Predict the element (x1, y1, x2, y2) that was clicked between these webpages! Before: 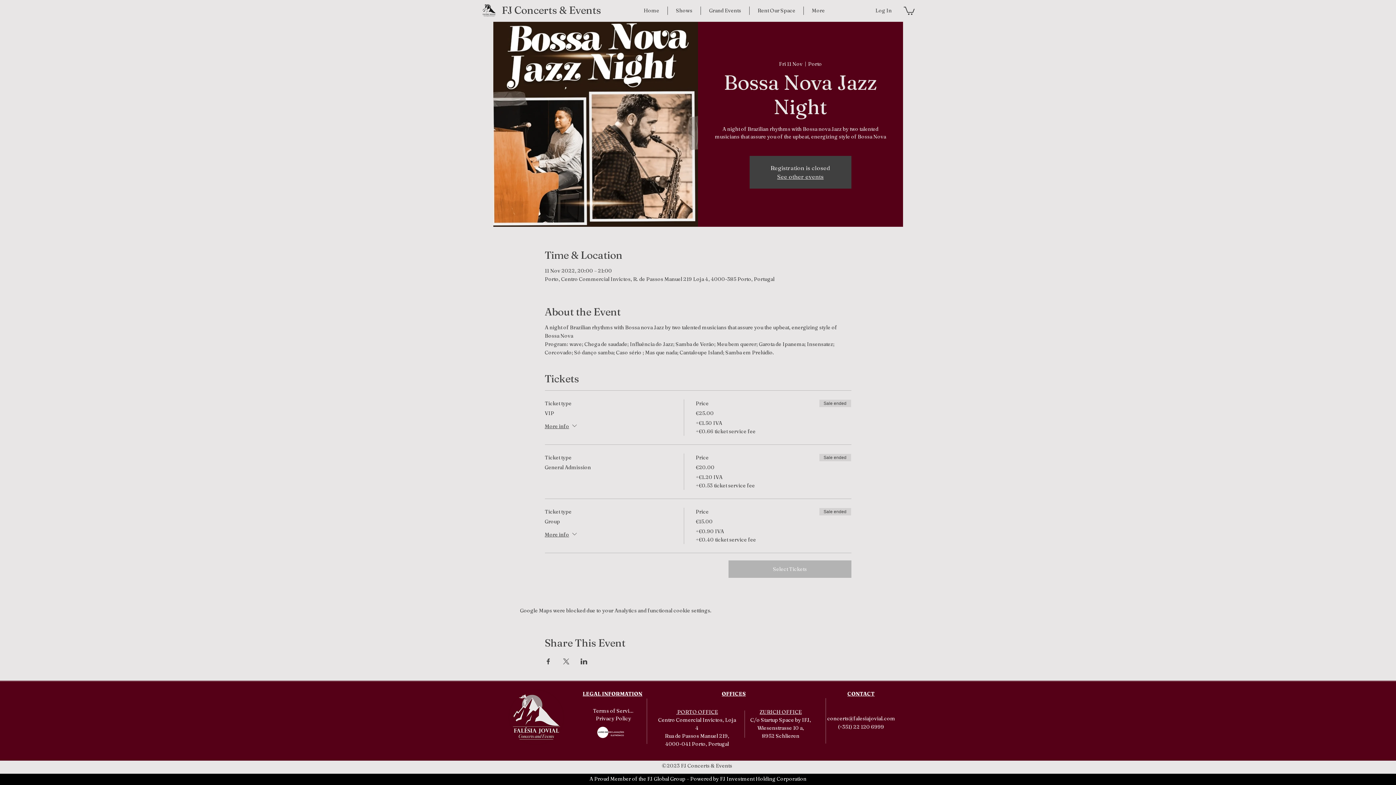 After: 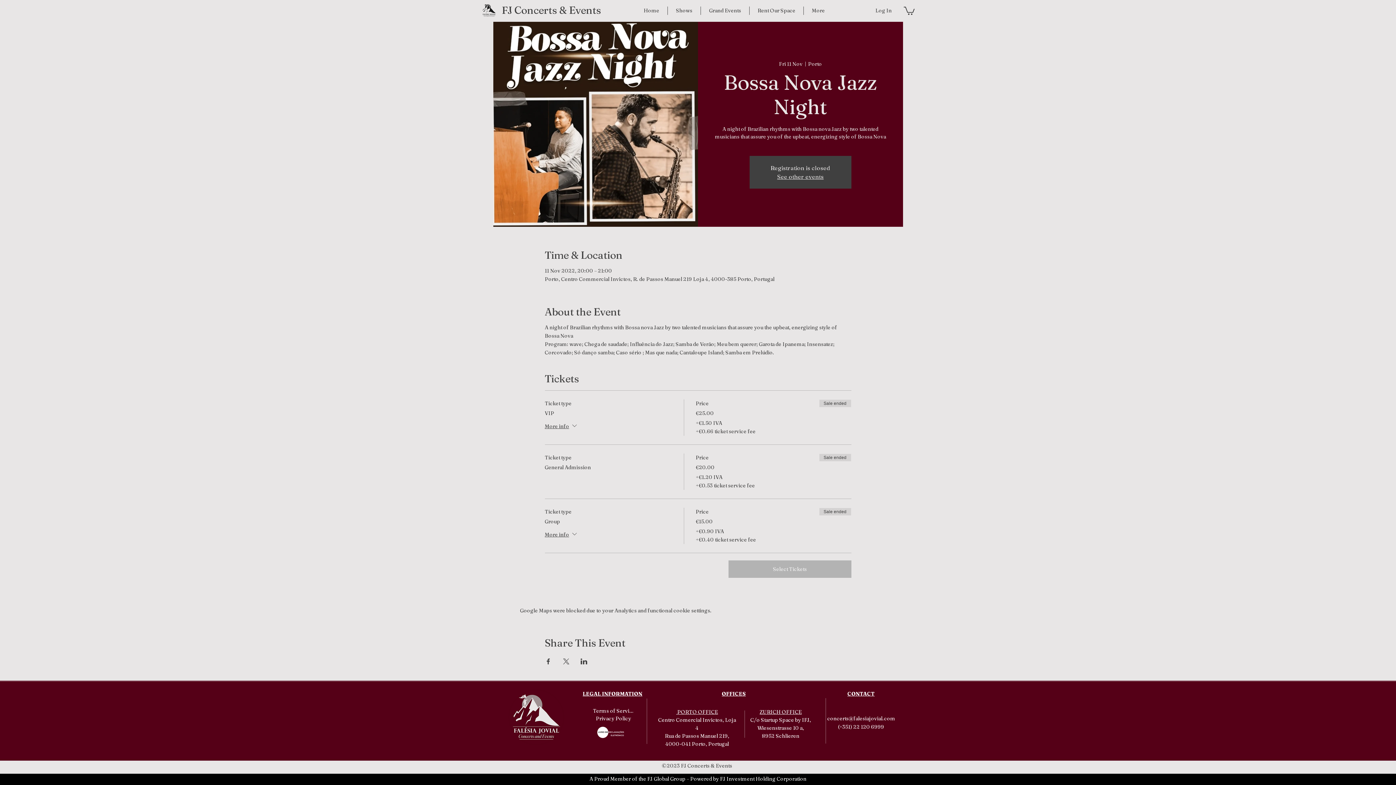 Action: label: Share event on LinkedIn bbox: (580, 658, 587, 664)